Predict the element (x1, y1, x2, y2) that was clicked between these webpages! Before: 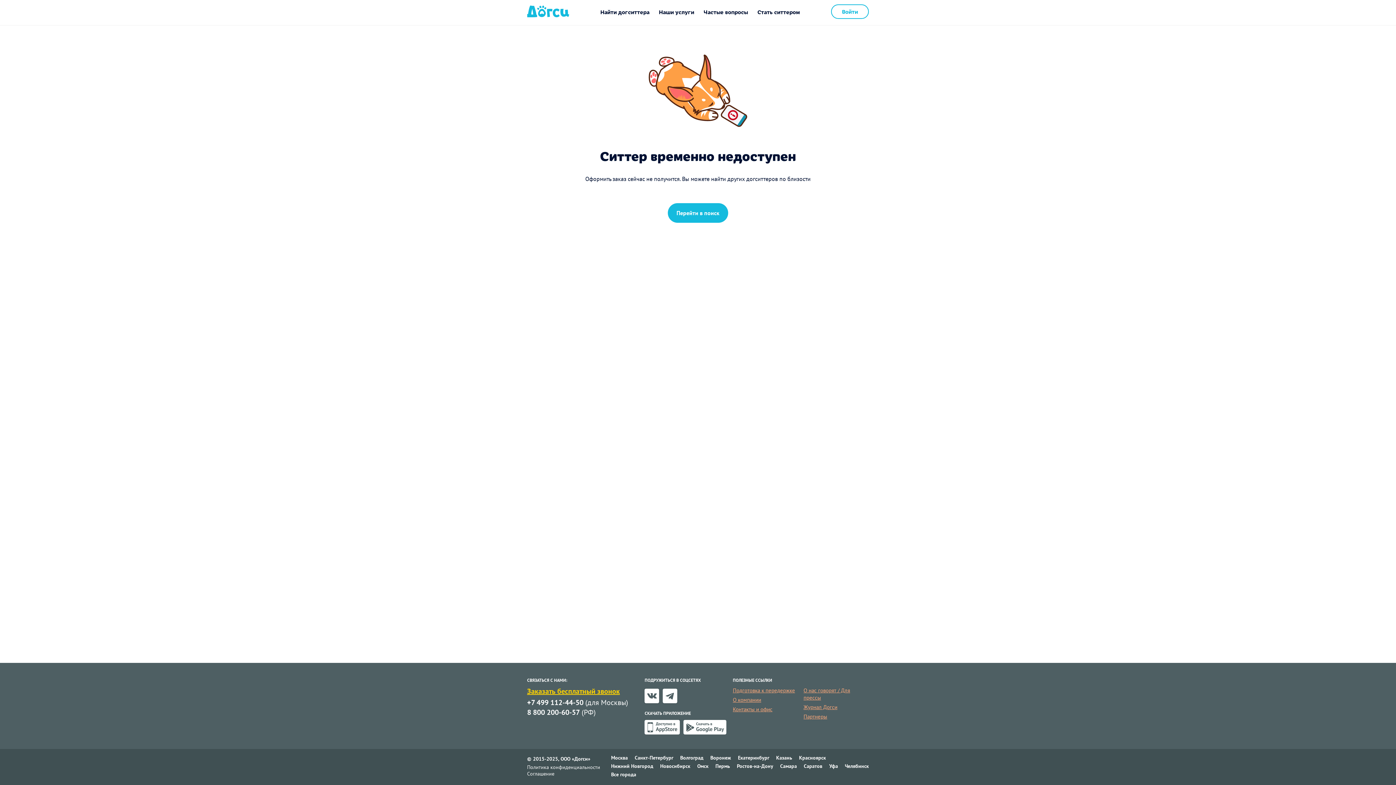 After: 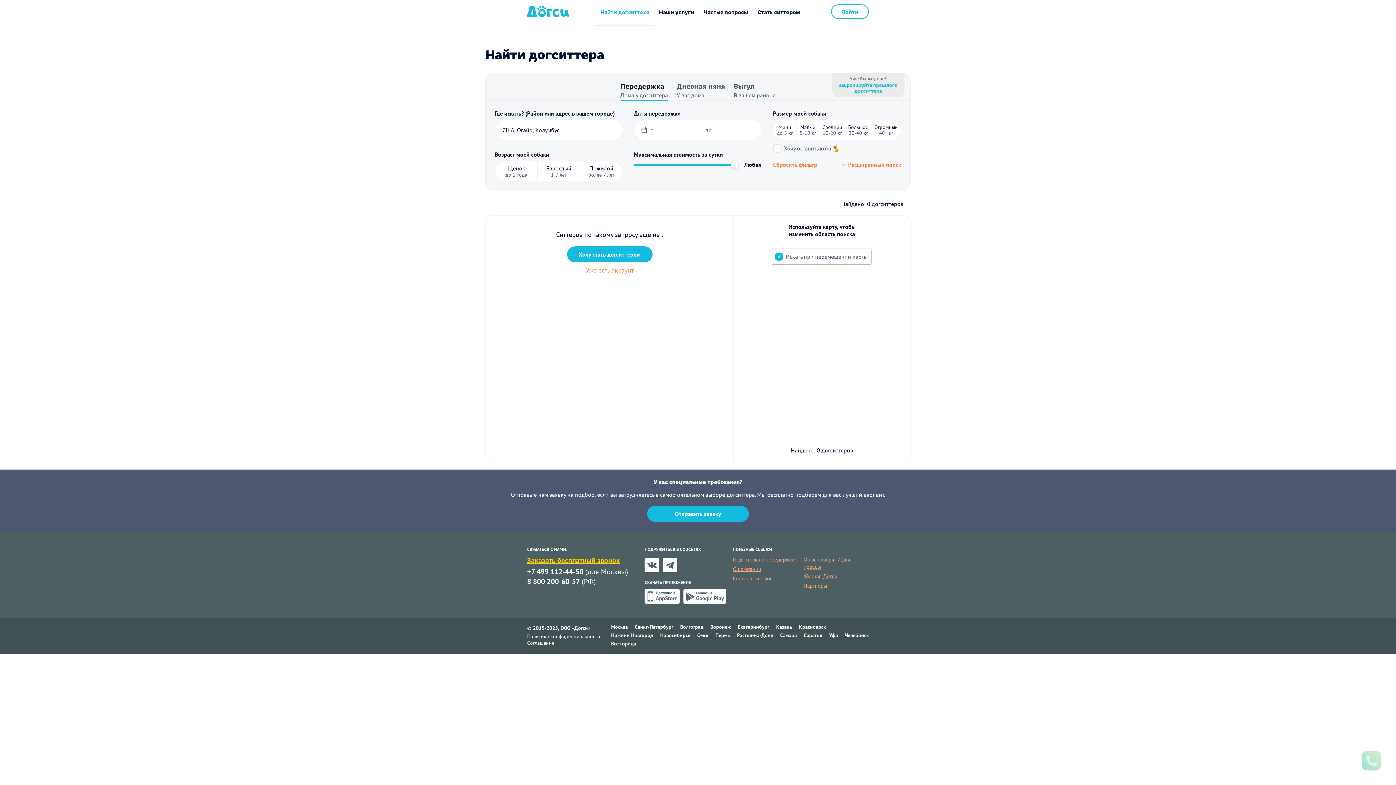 Action: bbox: (595, 0, 654, 25) label: Найти догситтера